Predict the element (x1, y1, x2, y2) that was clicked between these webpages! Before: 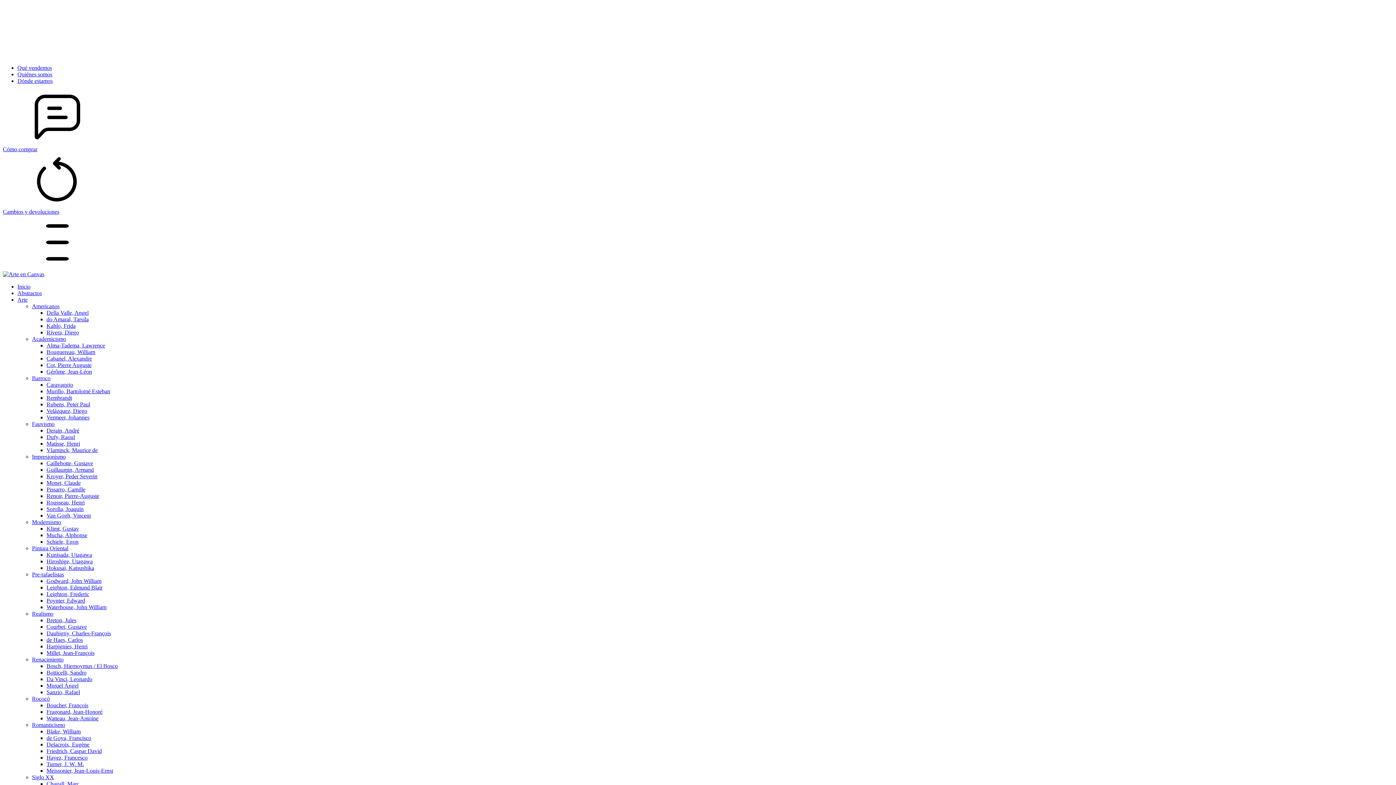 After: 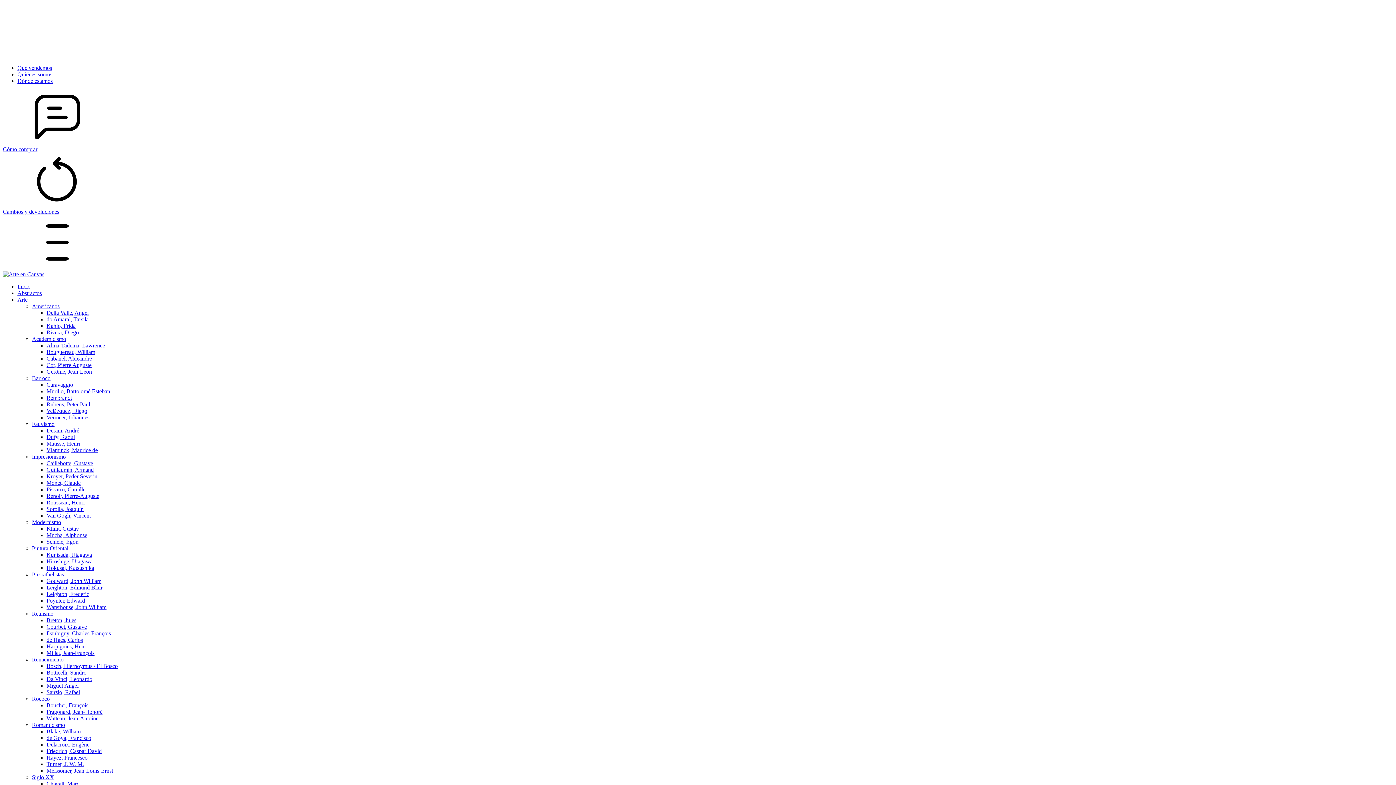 Action: bbox: (32, 610, 53, 617) label: Realismo